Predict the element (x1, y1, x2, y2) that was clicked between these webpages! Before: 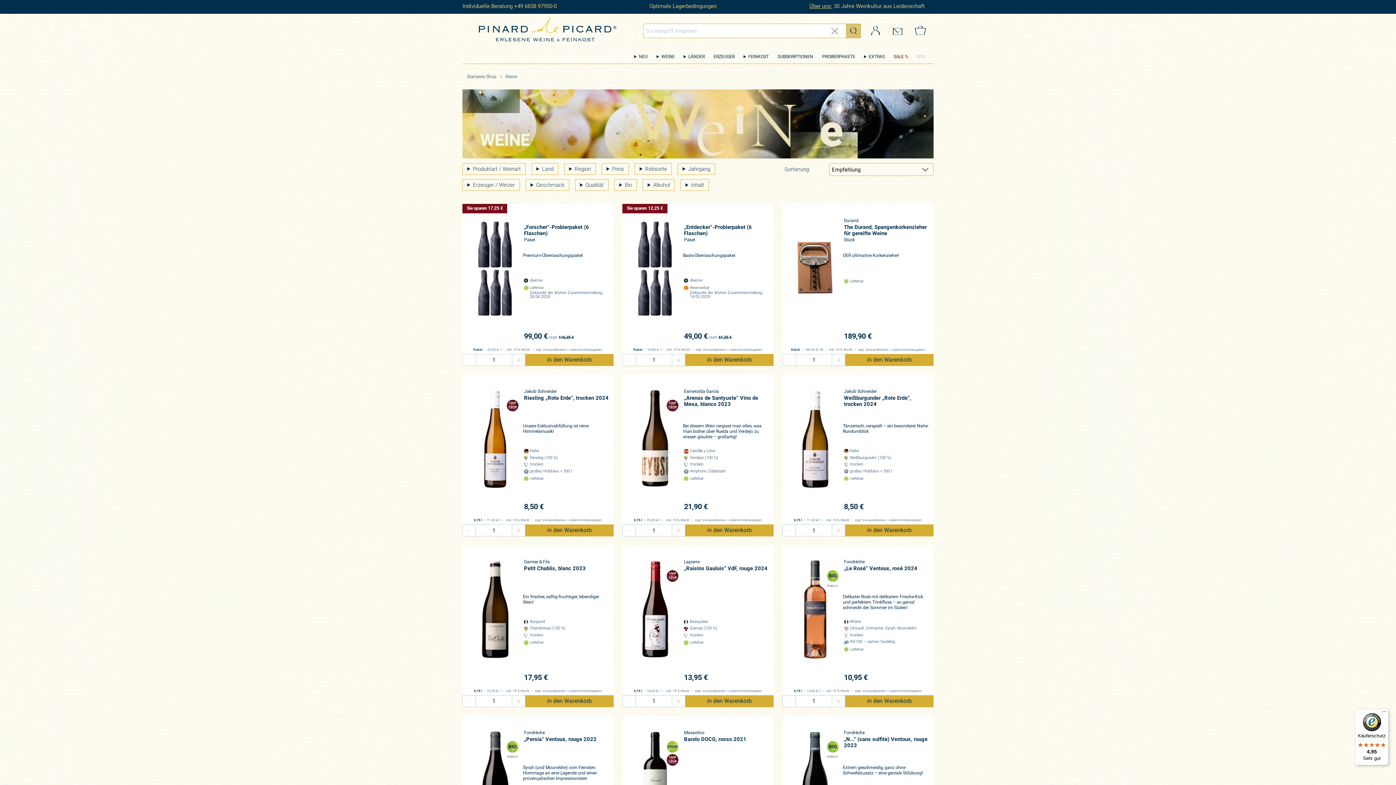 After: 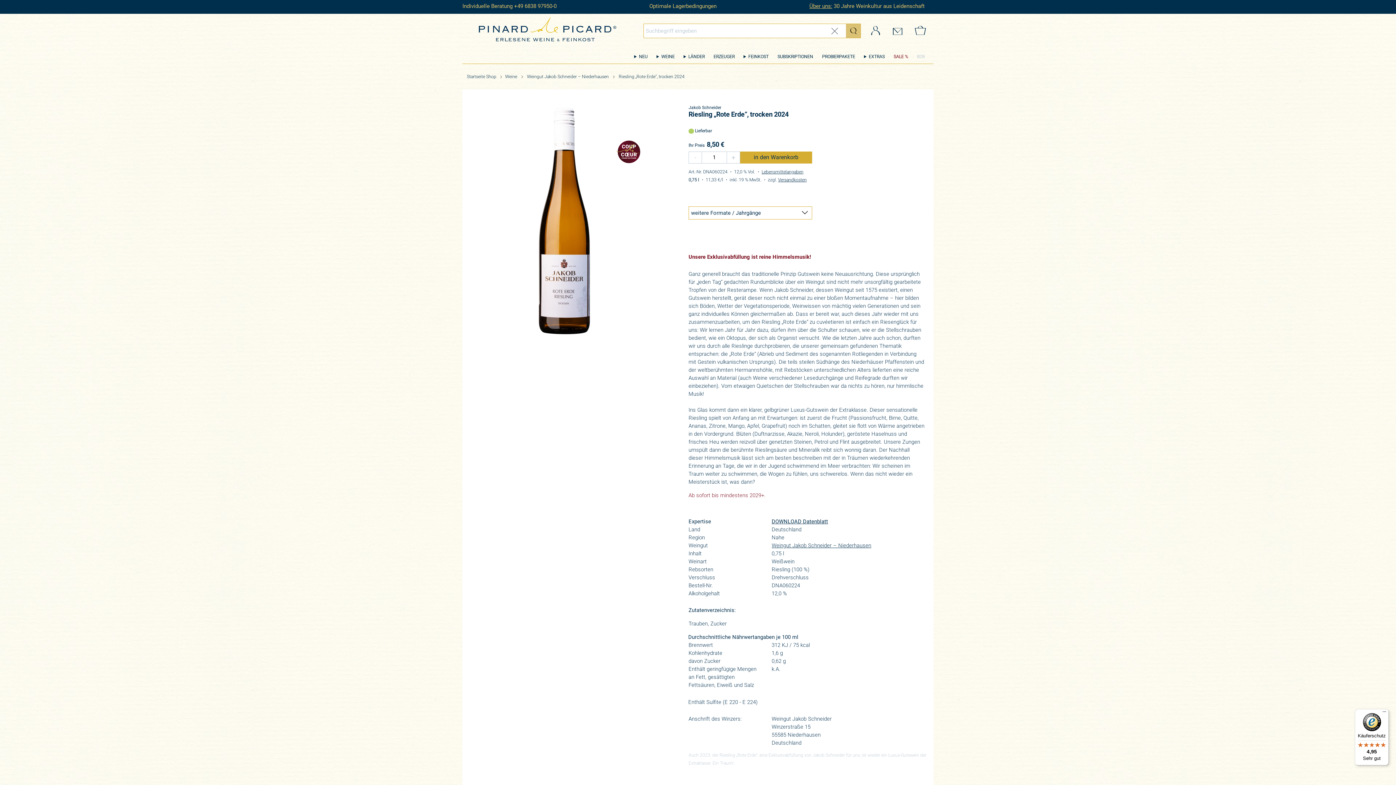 Action: label: Unsere Exklusivabfüllung ist reine Himmelsmusik! bbox: (523, 423, 609, 446)